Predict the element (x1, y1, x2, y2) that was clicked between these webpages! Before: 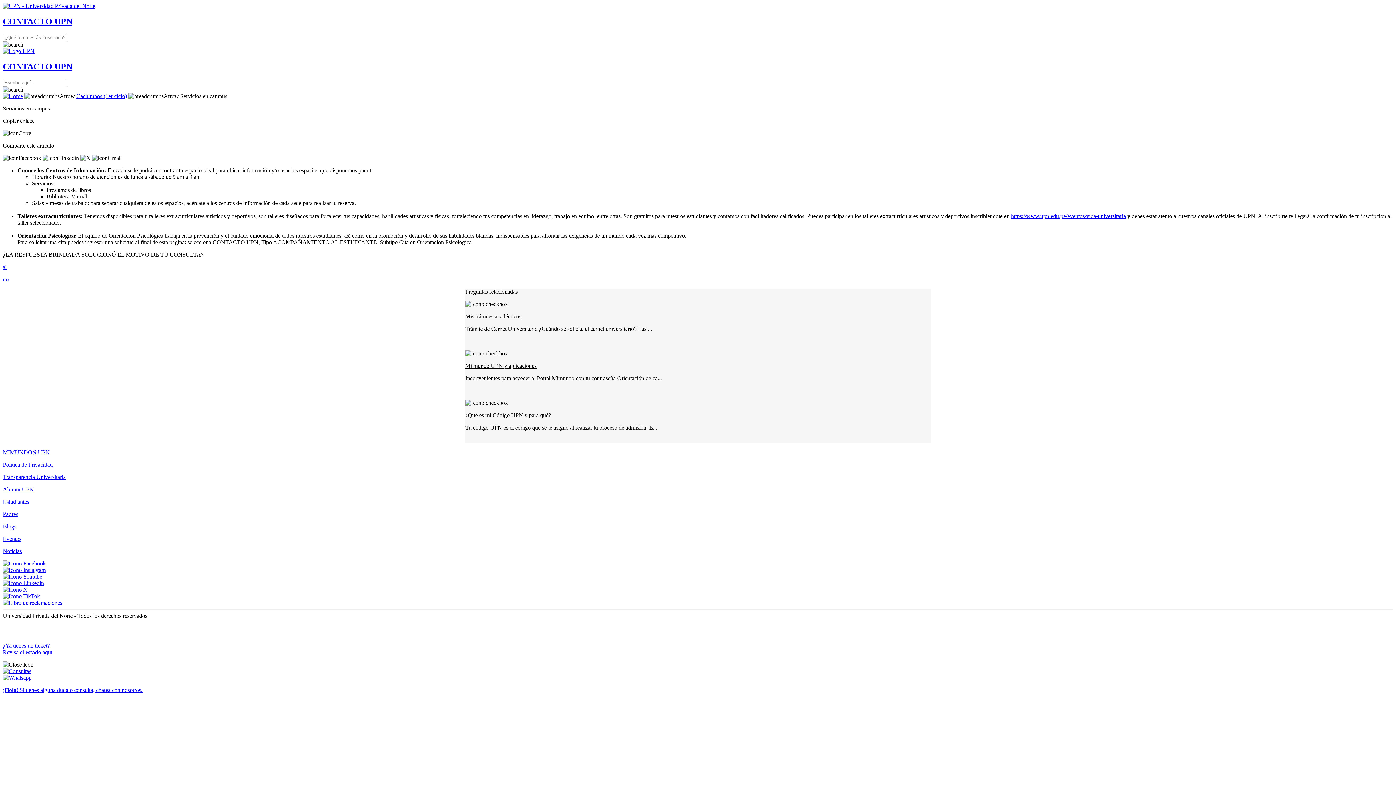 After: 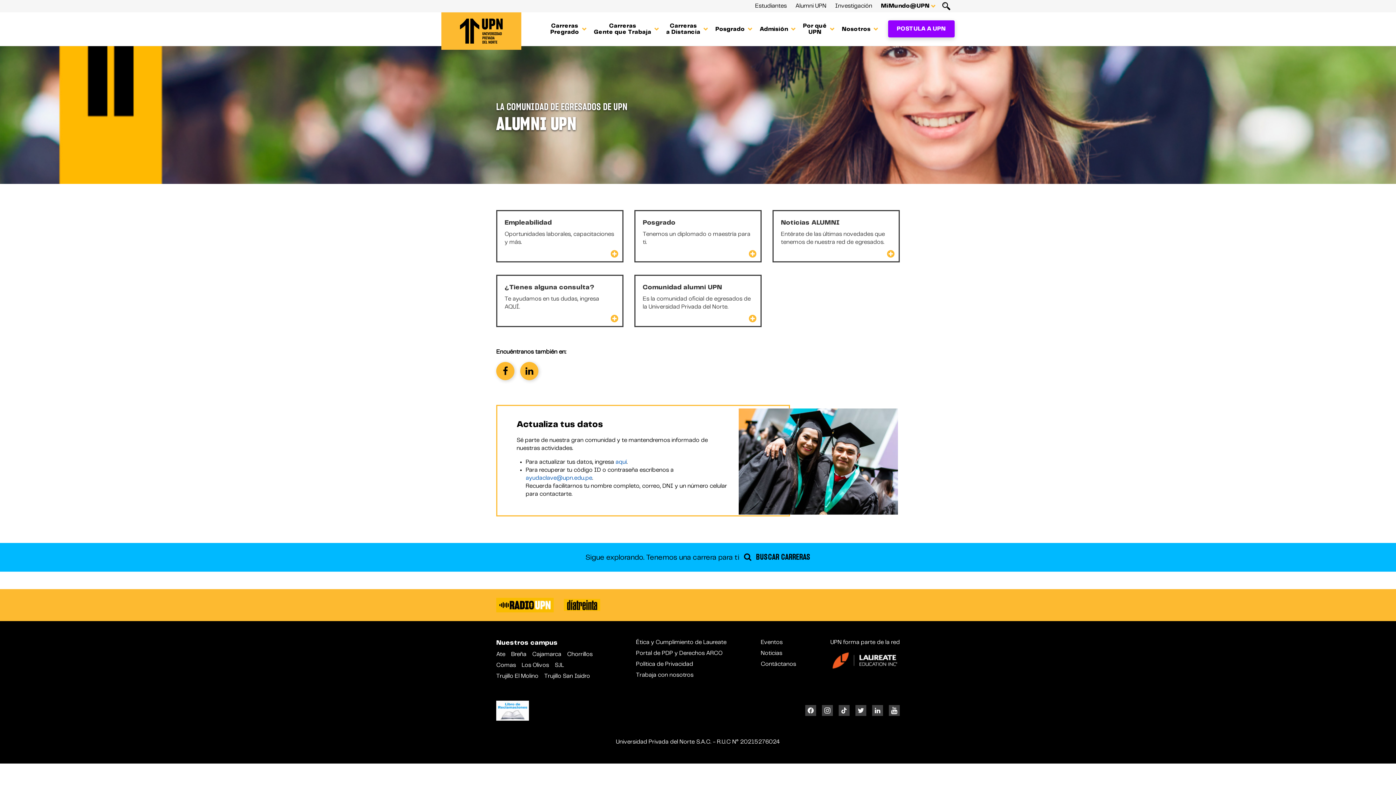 Action: bbox: (2, 486, 33, 492) label: Alumni UPN